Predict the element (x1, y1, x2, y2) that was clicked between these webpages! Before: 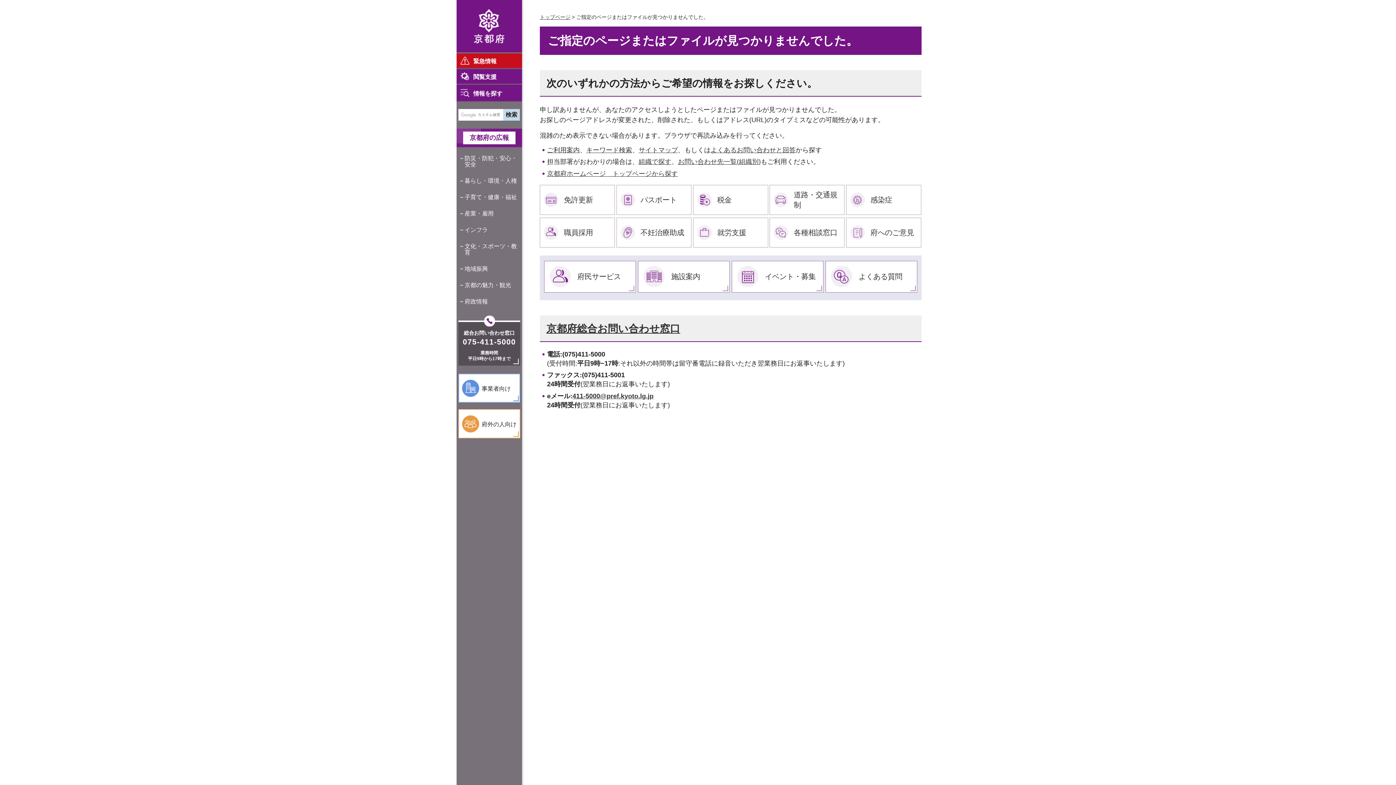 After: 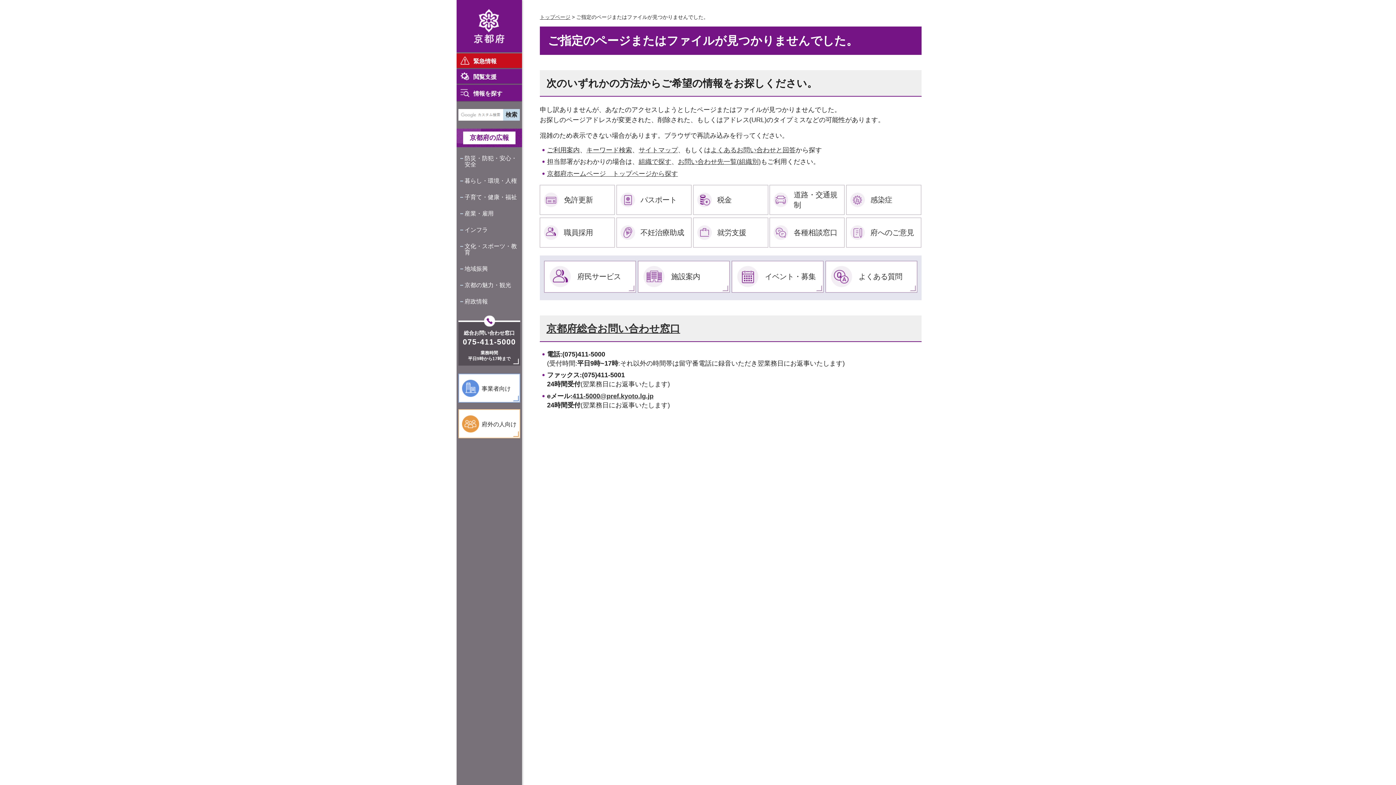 Action: label: 	免許更新 bbox: (540, 184, 614, 214)